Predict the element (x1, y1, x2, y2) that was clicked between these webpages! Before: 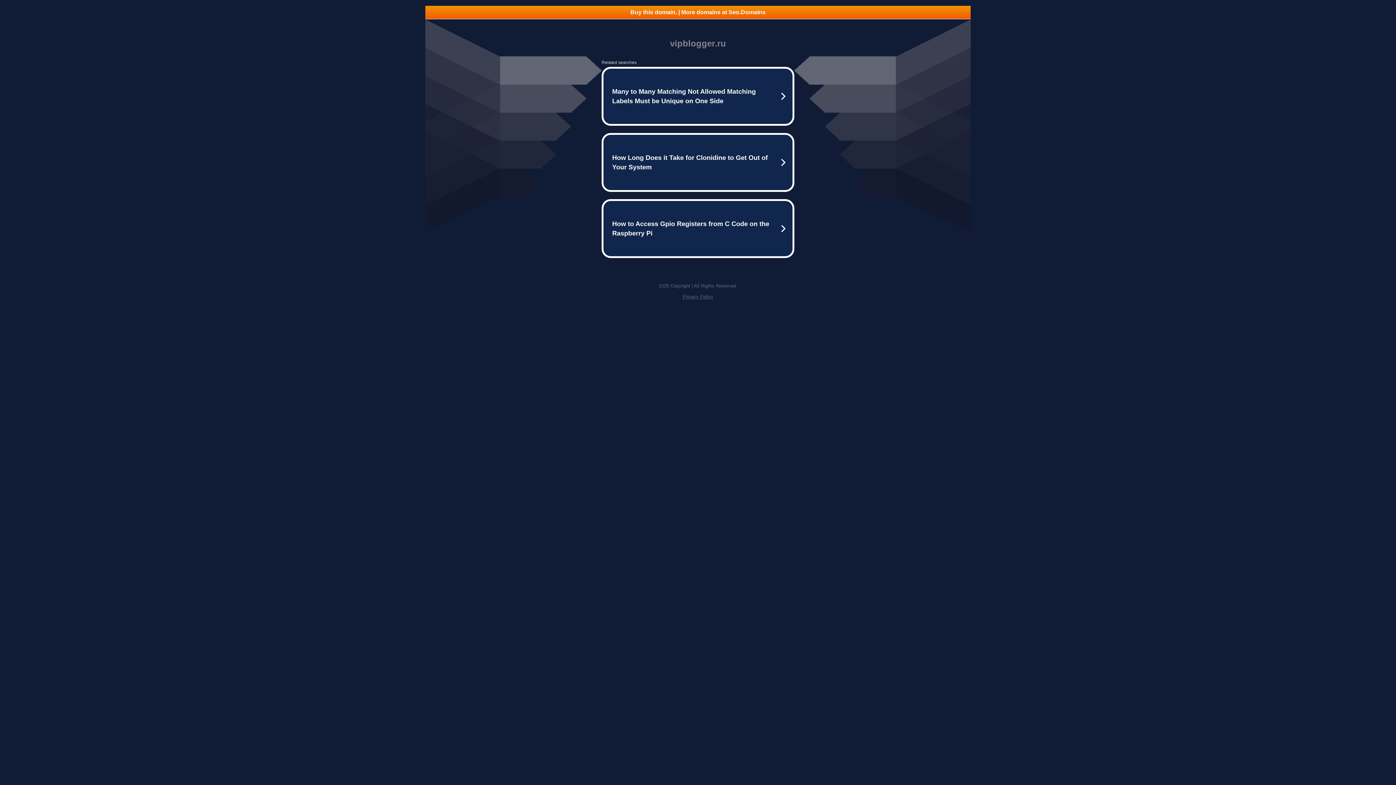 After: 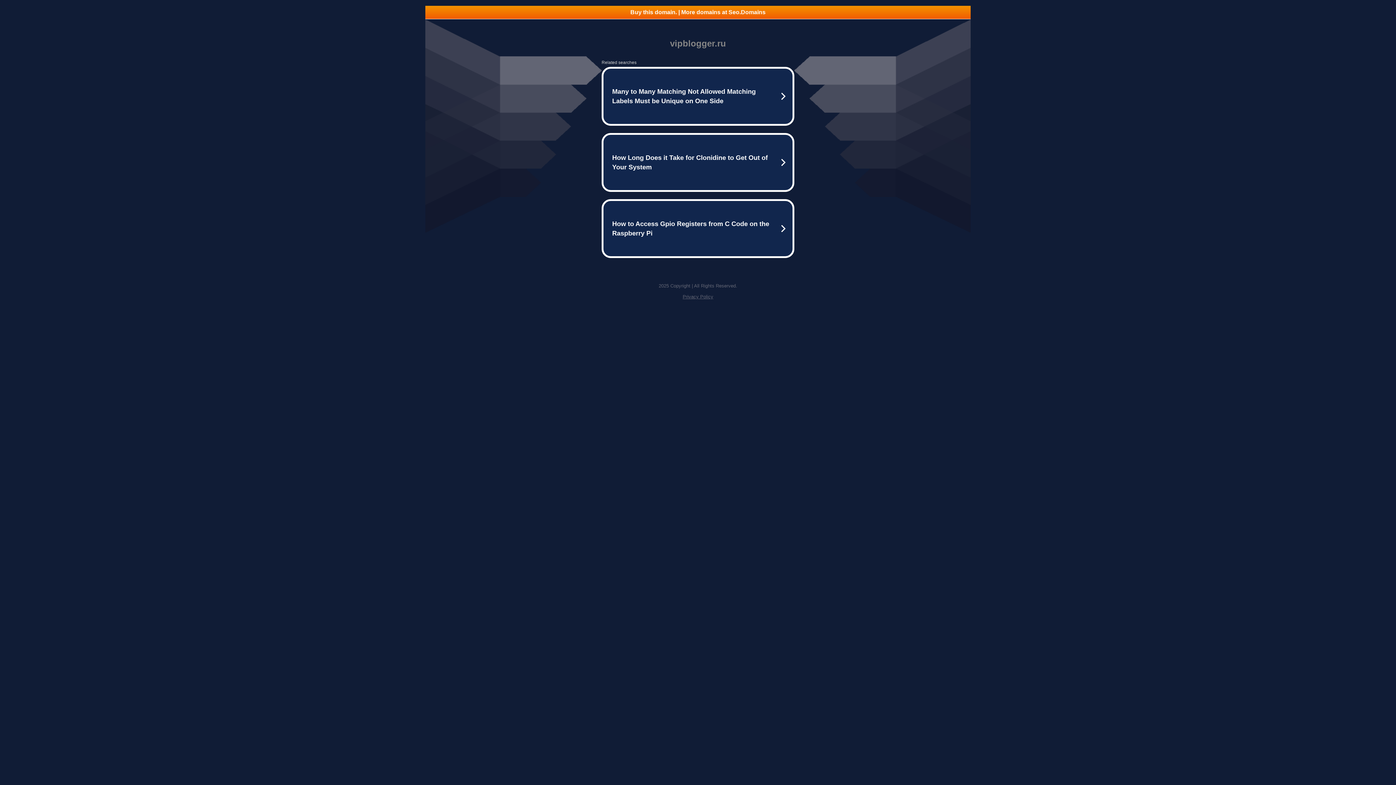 Action: label: Buy this domain. | More domains at Seo.Domains bbox: (425, 5, 970, 18)